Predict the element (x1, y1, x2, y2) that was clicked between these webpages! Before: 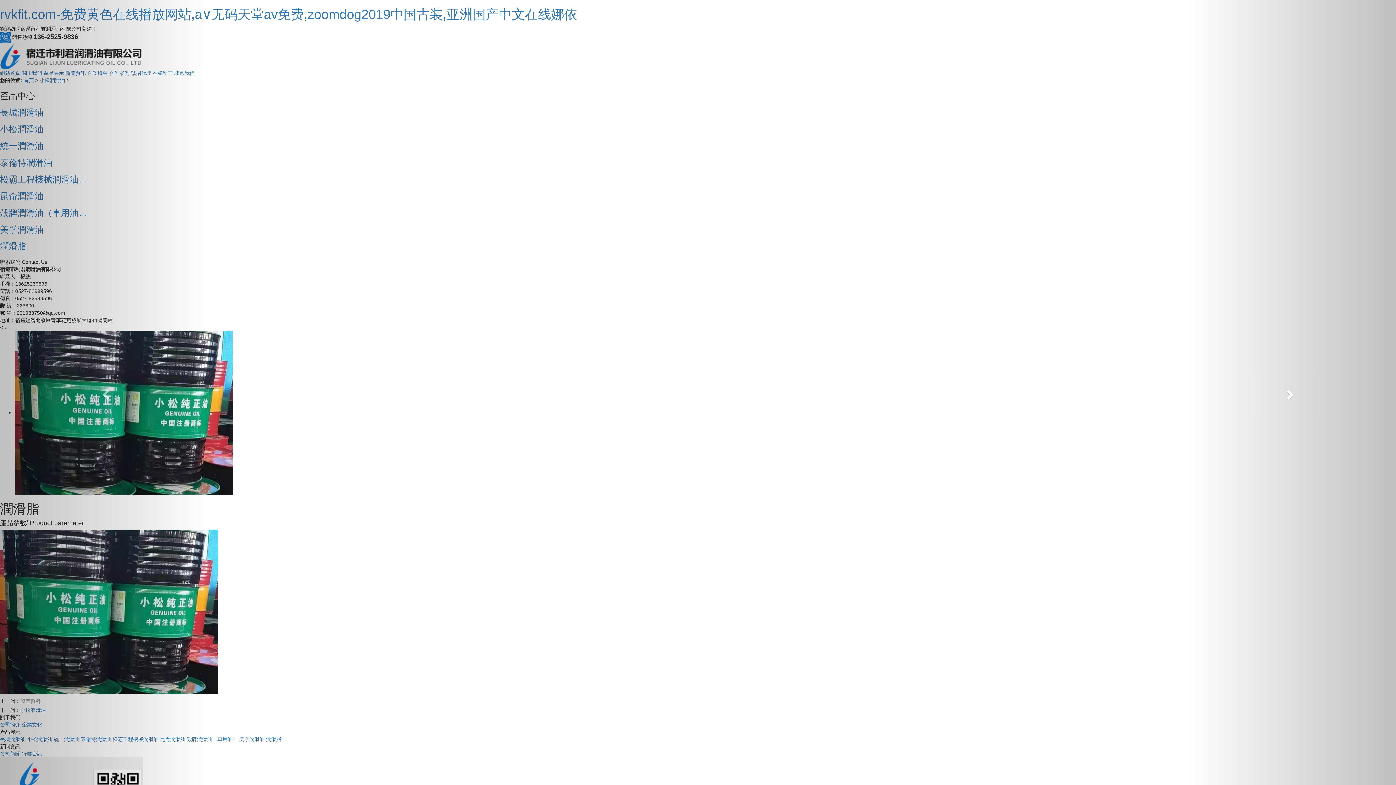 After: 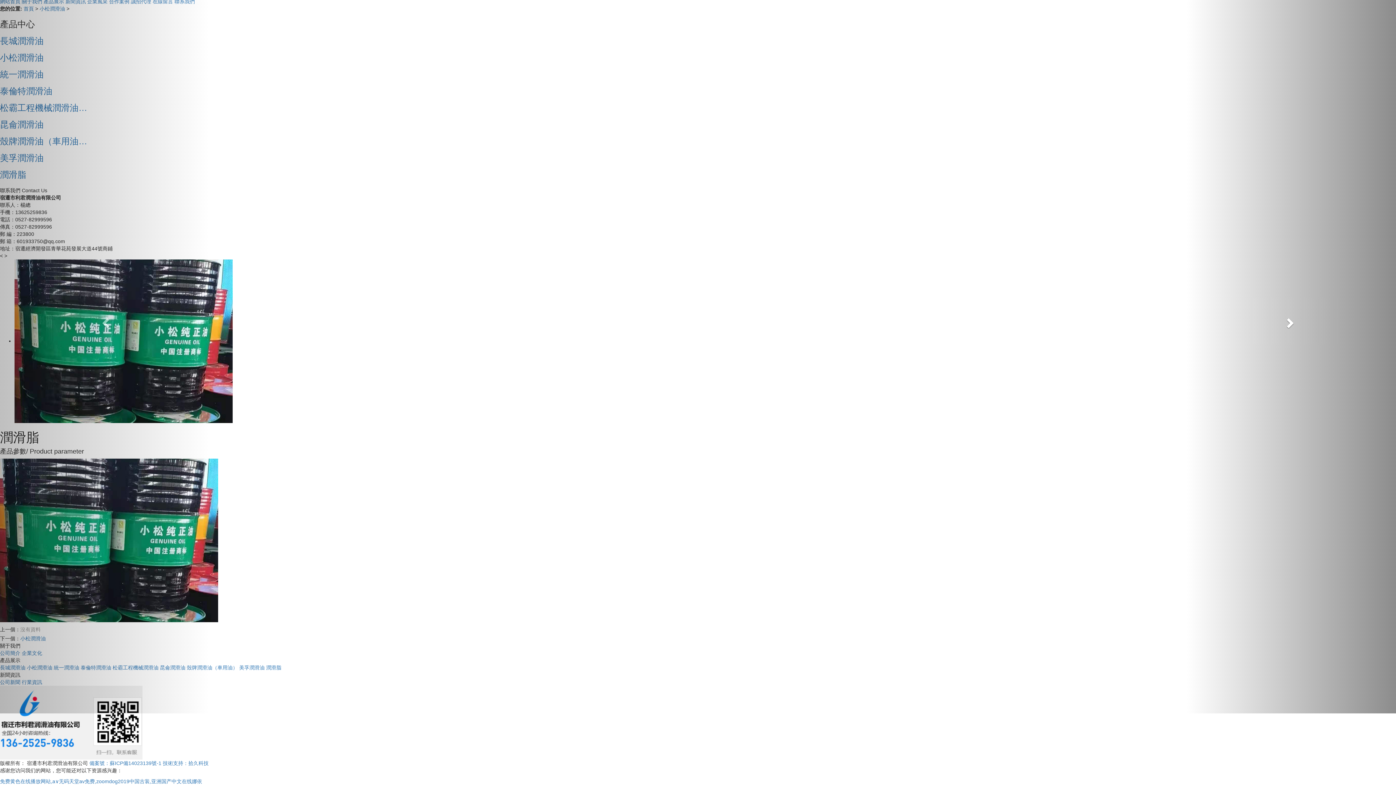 Action: bbox: (1186, 0, 1396, 785)